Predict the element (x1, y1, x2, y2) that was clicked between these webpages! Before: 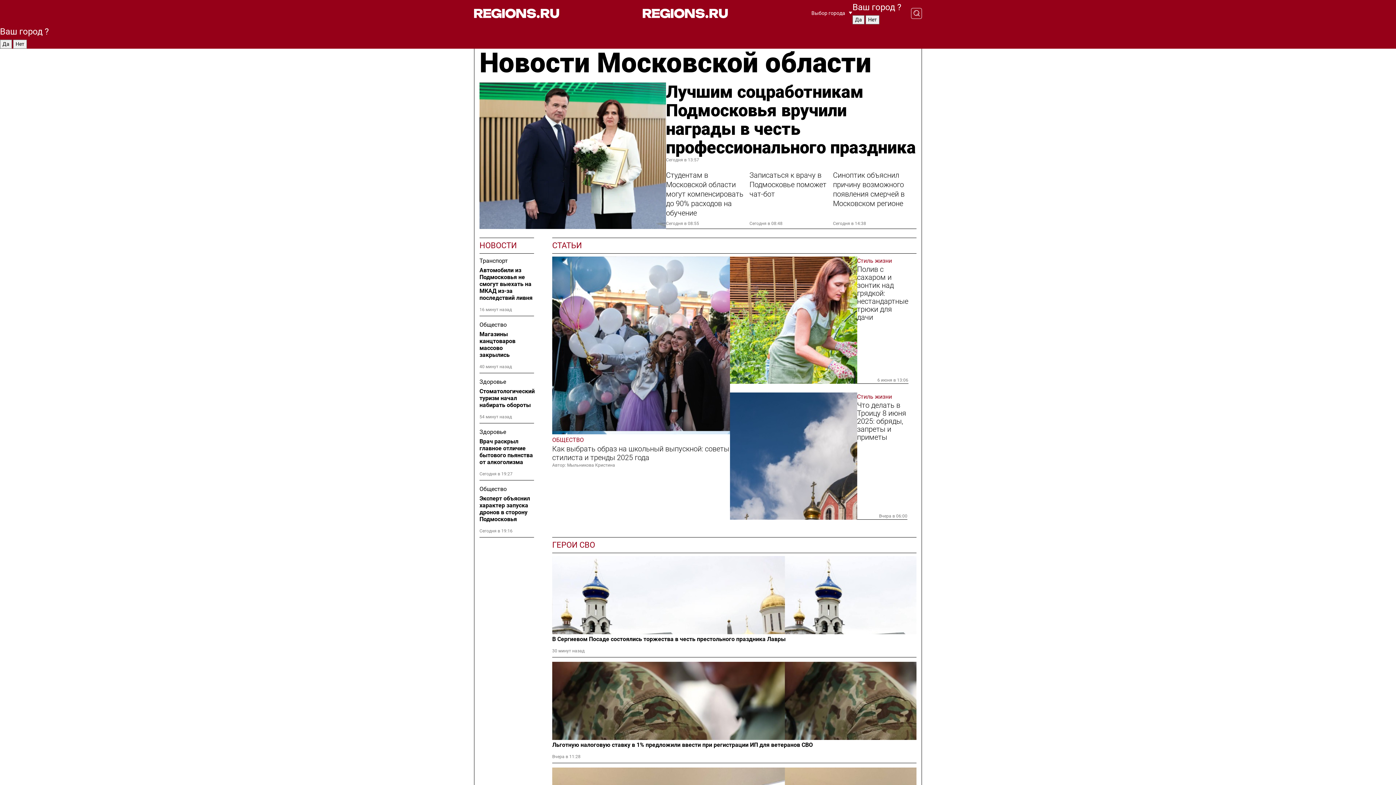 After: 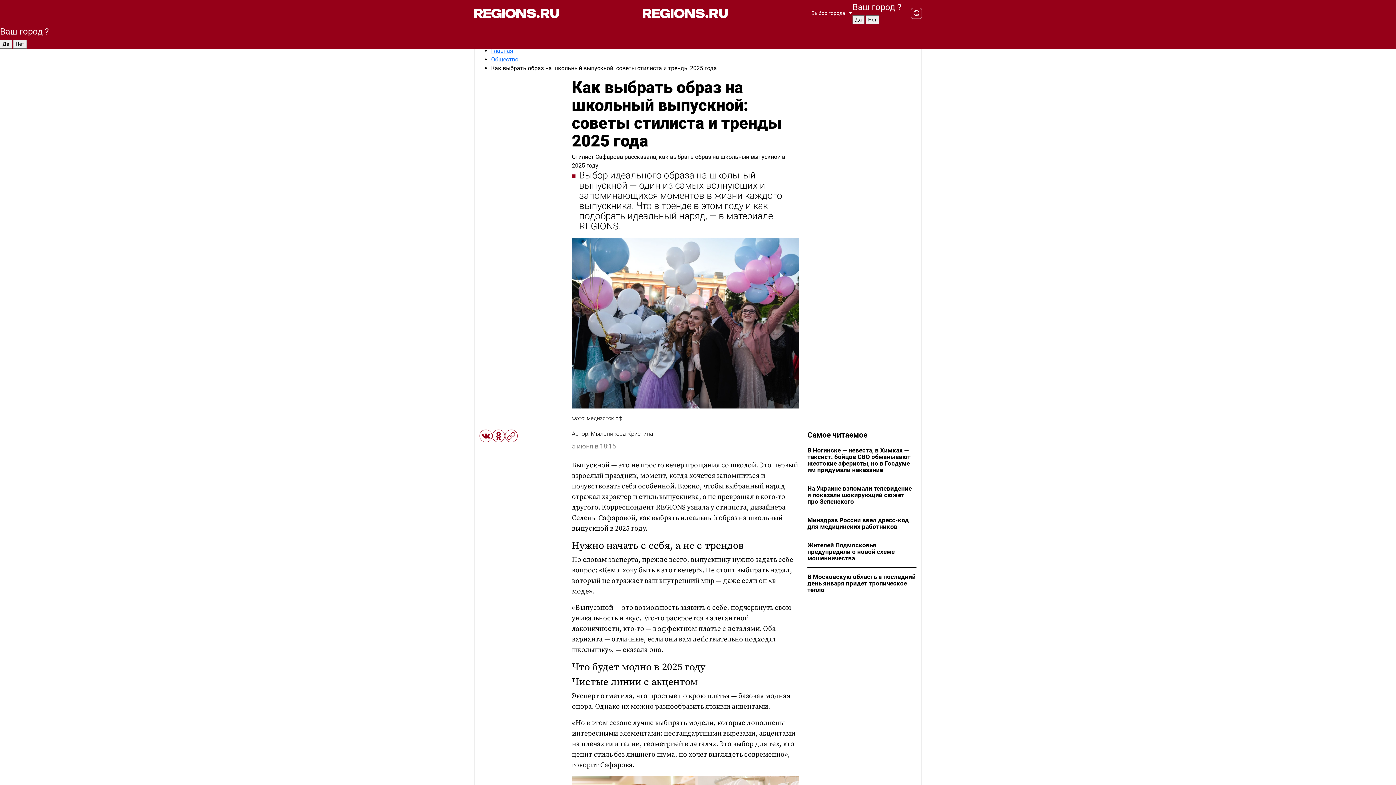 Action: bbox: (552, 444, 730, 462) label: Как выбрать образ на школьный выпускной: советы стилиста и тренды 2025 года